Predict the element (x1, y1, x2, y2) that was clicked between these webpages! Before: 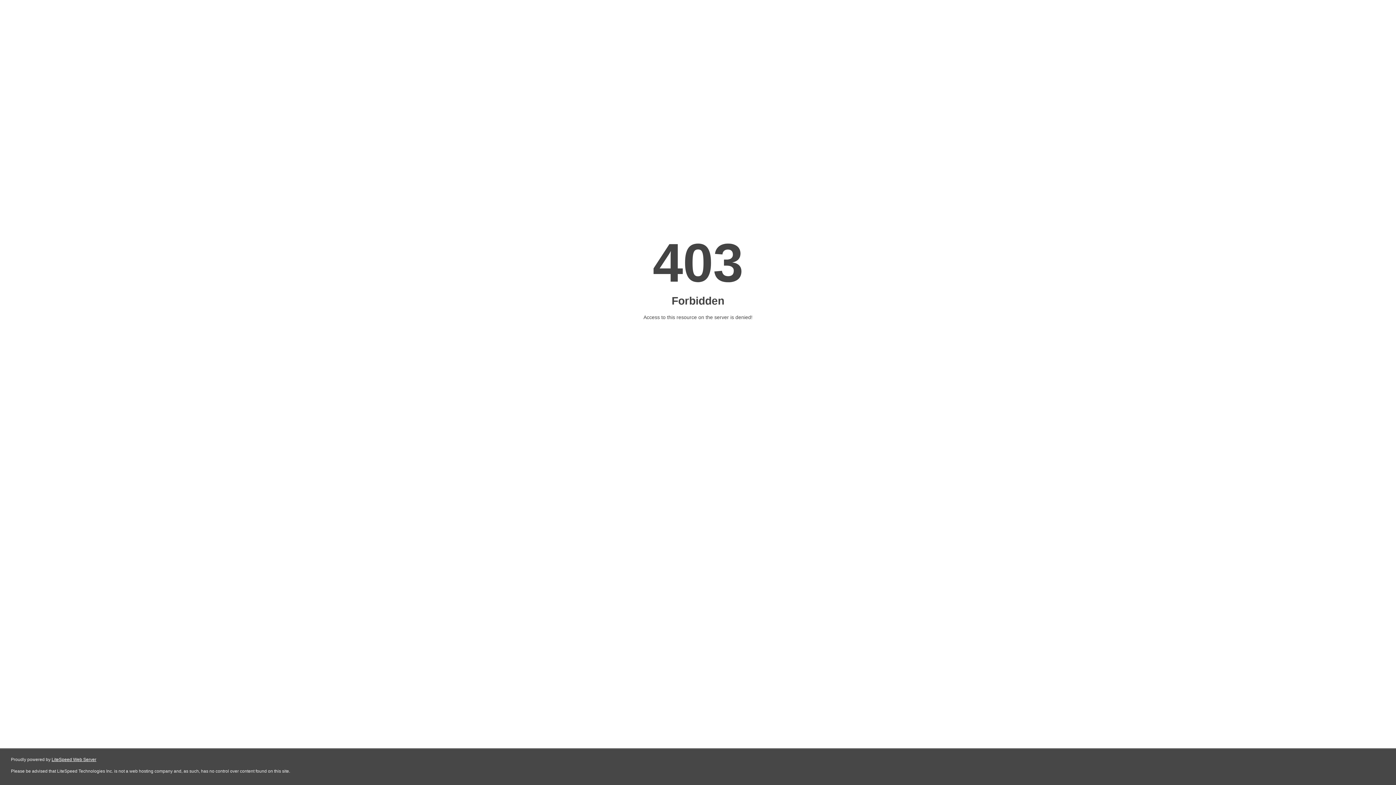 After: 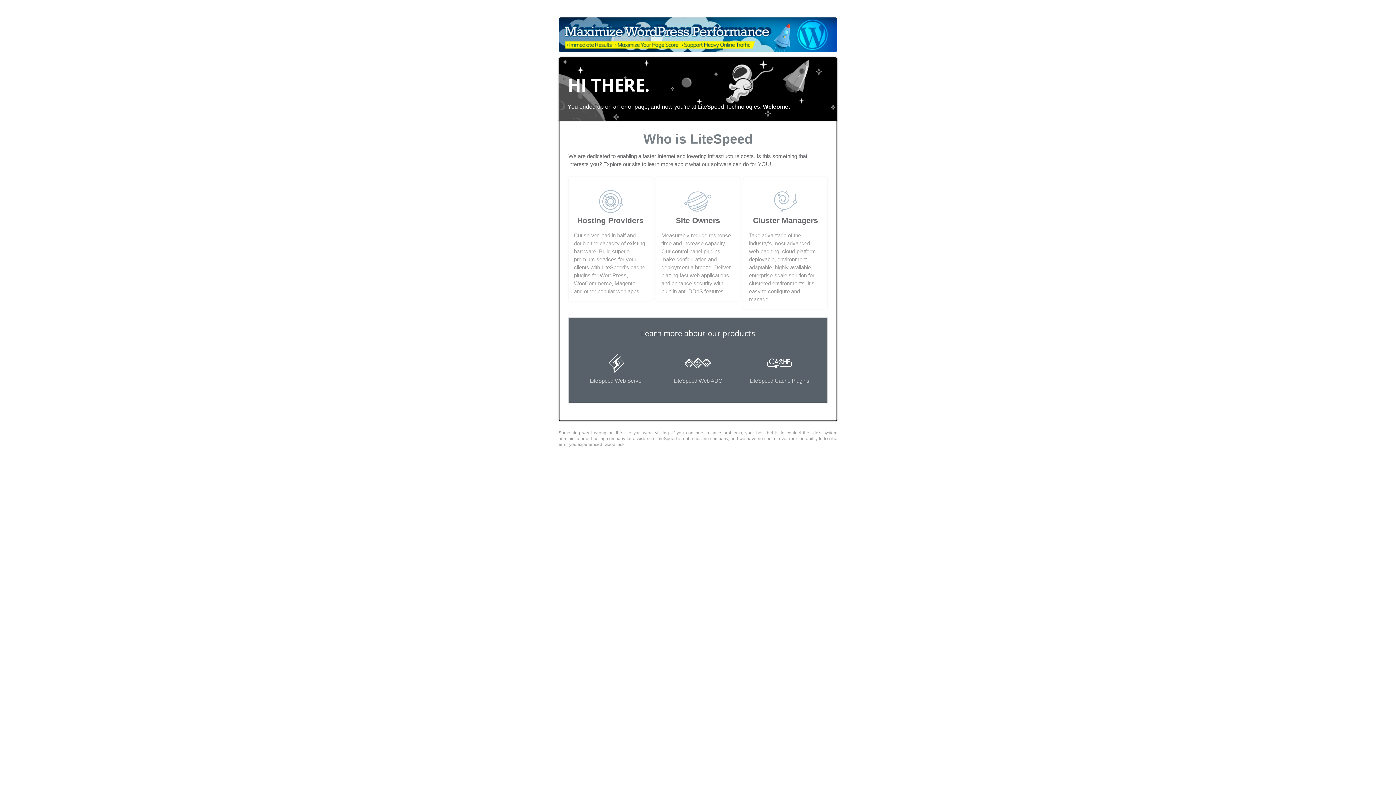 Action: bbox: (51, 757, 96, 762) label: LiteSpeed Web Server